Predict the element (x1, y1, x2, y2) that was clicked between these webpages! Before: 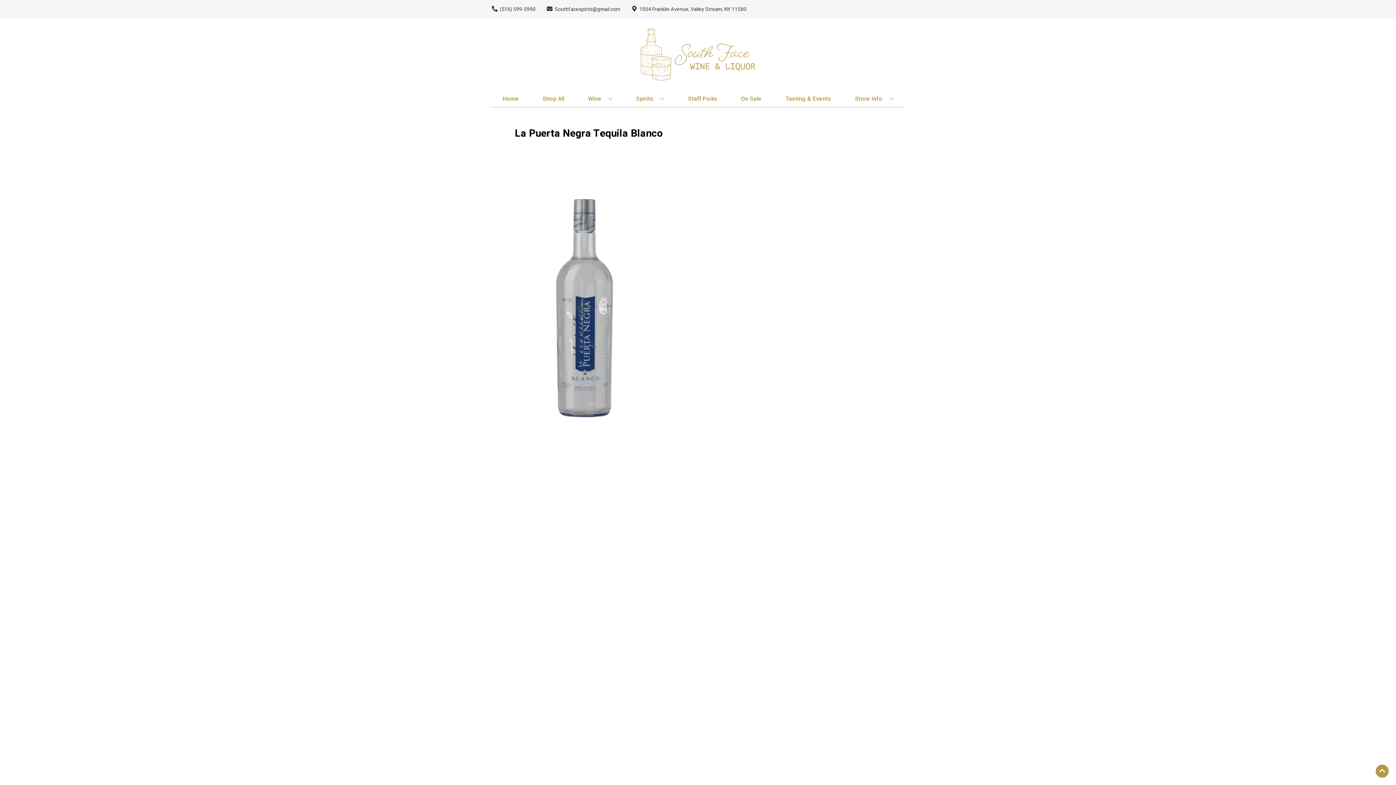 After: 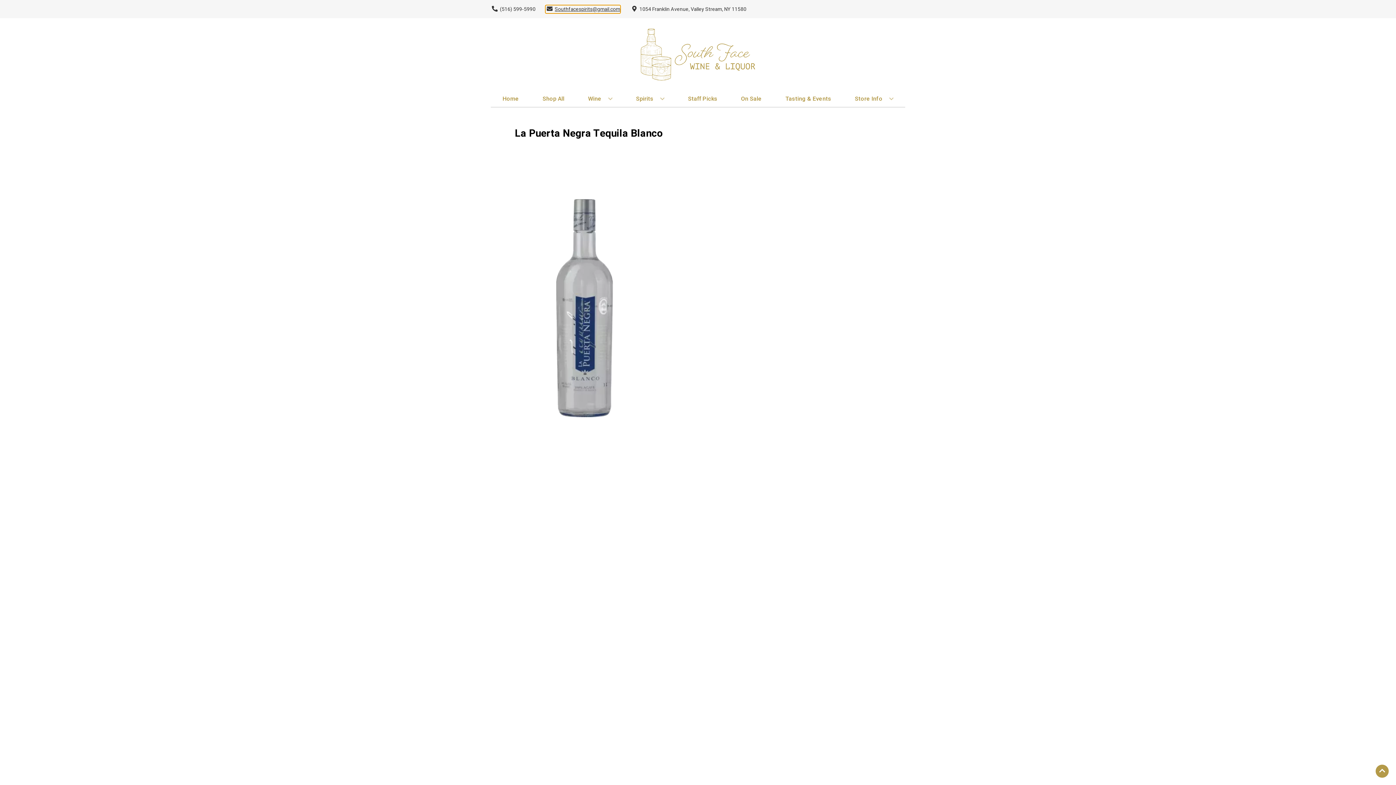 Action: label: Store Email address is Southfacespirits@gmail.com Clicking will open a link in a new tab bbox: (545, 5, 620, 12)